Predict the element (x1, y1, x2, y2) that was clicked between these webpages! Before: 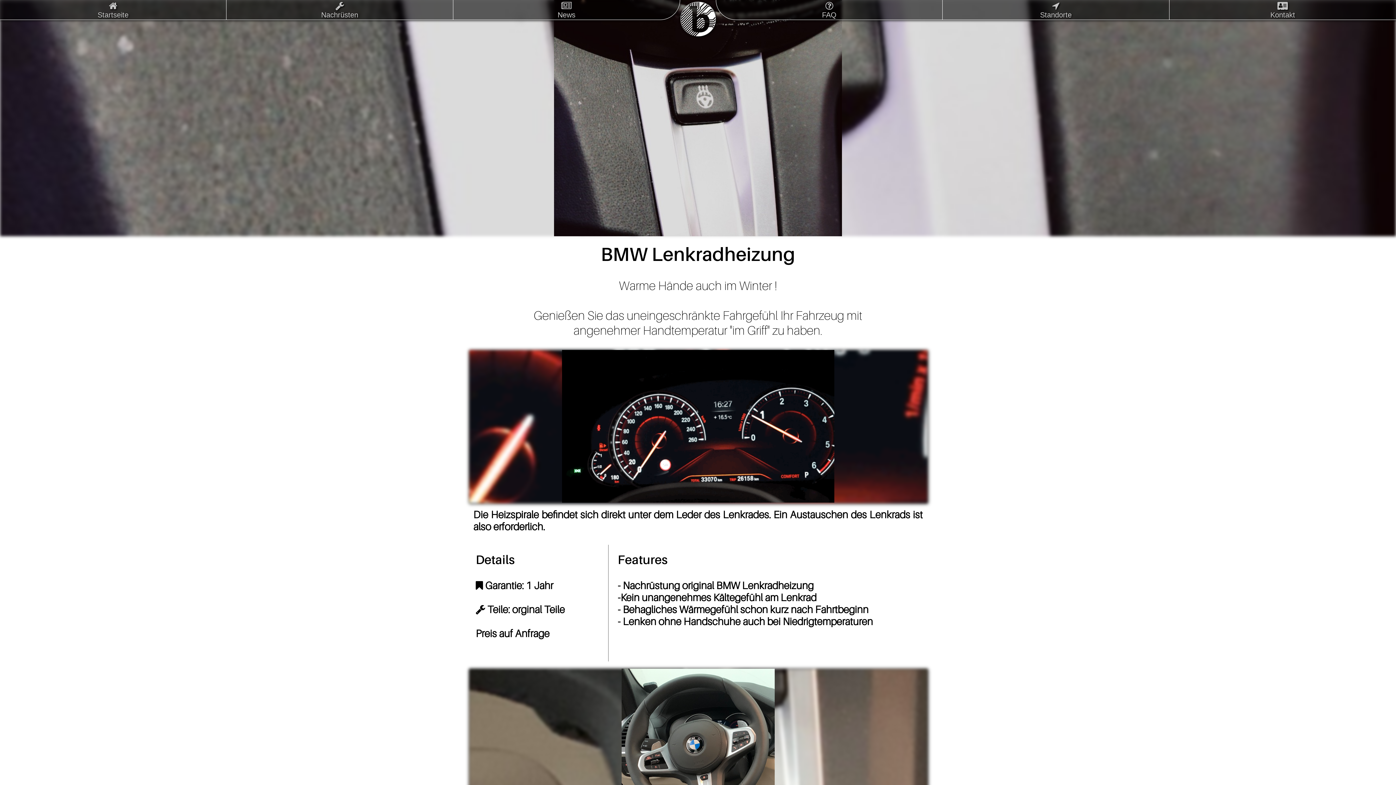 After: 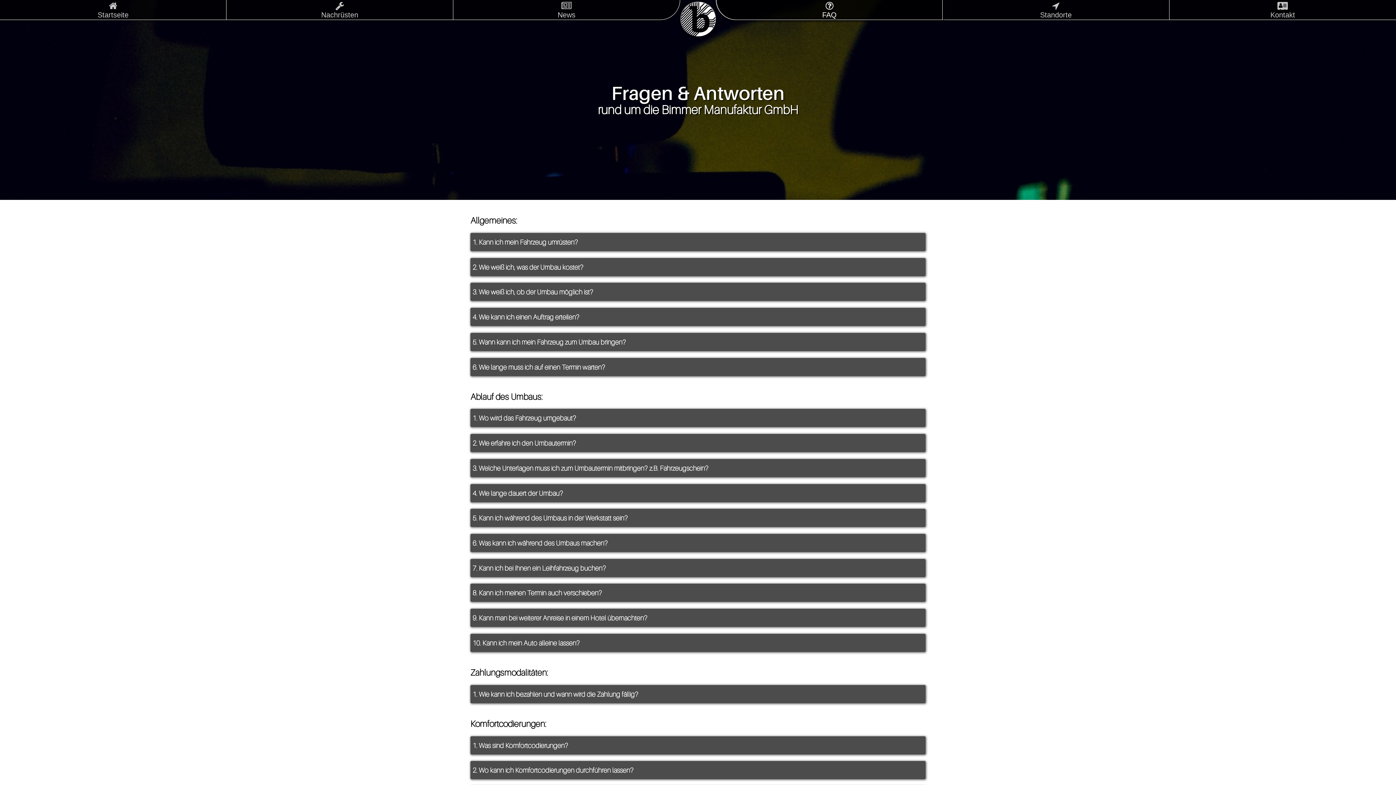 Action: bbox: (716, 0, 943, 20) label: FAQ